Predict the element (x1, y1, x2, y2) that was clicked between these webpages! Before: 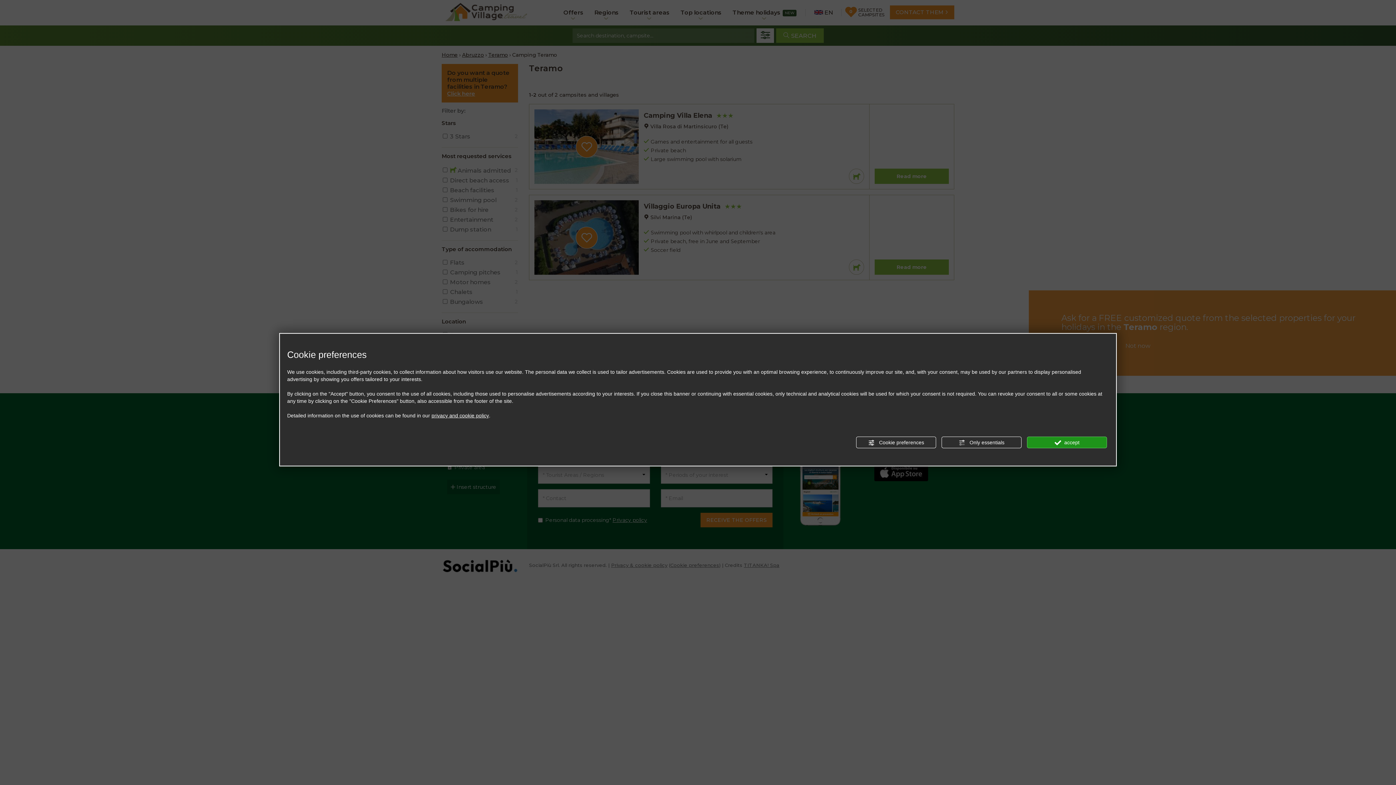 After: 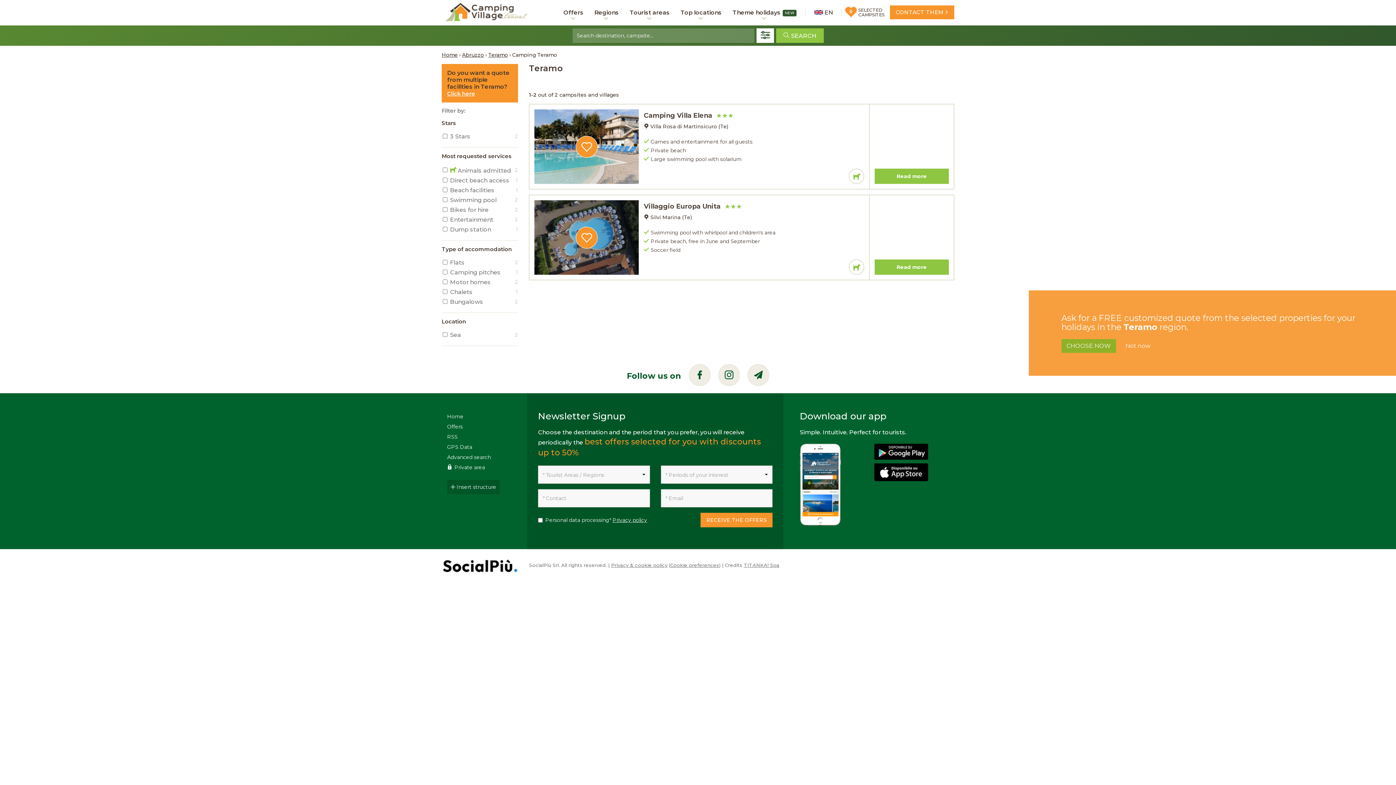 Action: bbox: (1027, 436, 1107, 448) label:  accept